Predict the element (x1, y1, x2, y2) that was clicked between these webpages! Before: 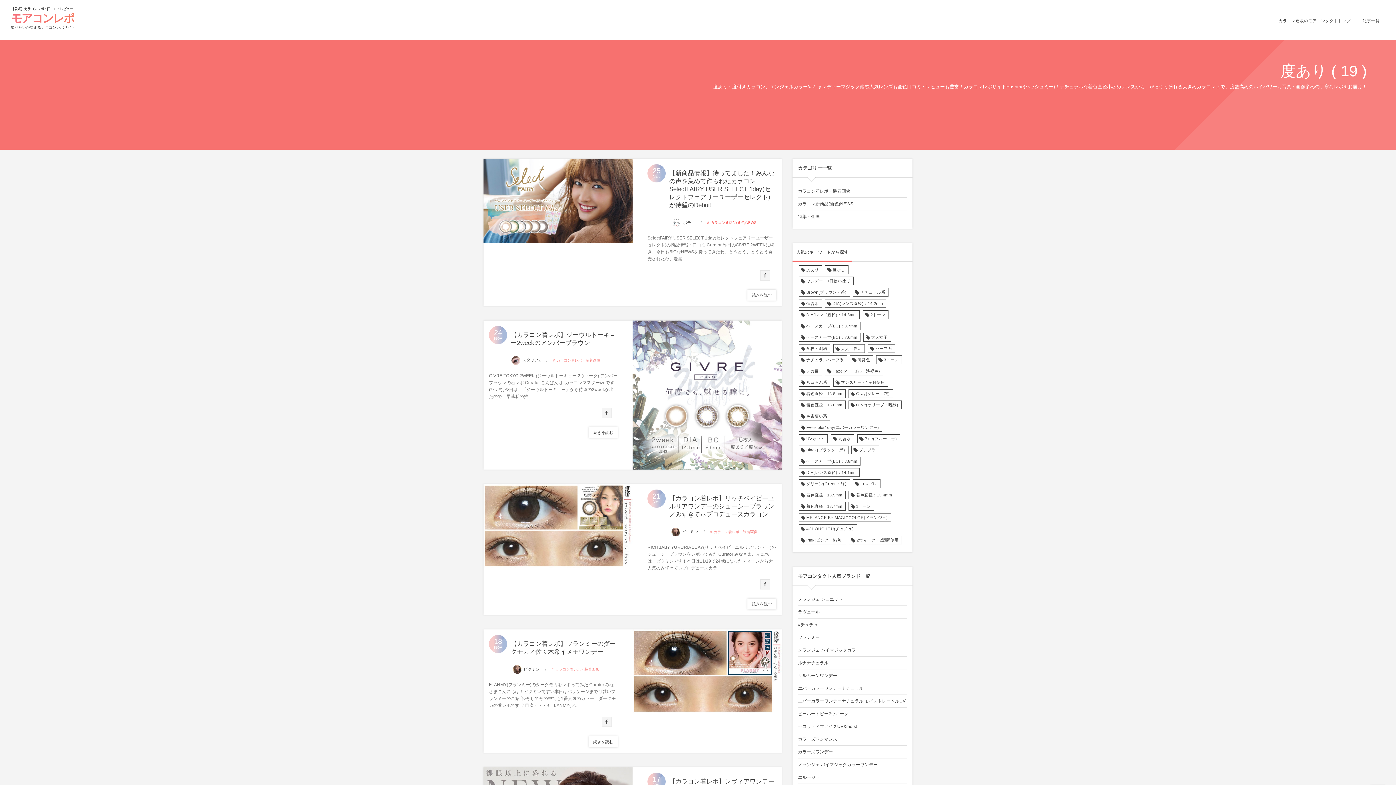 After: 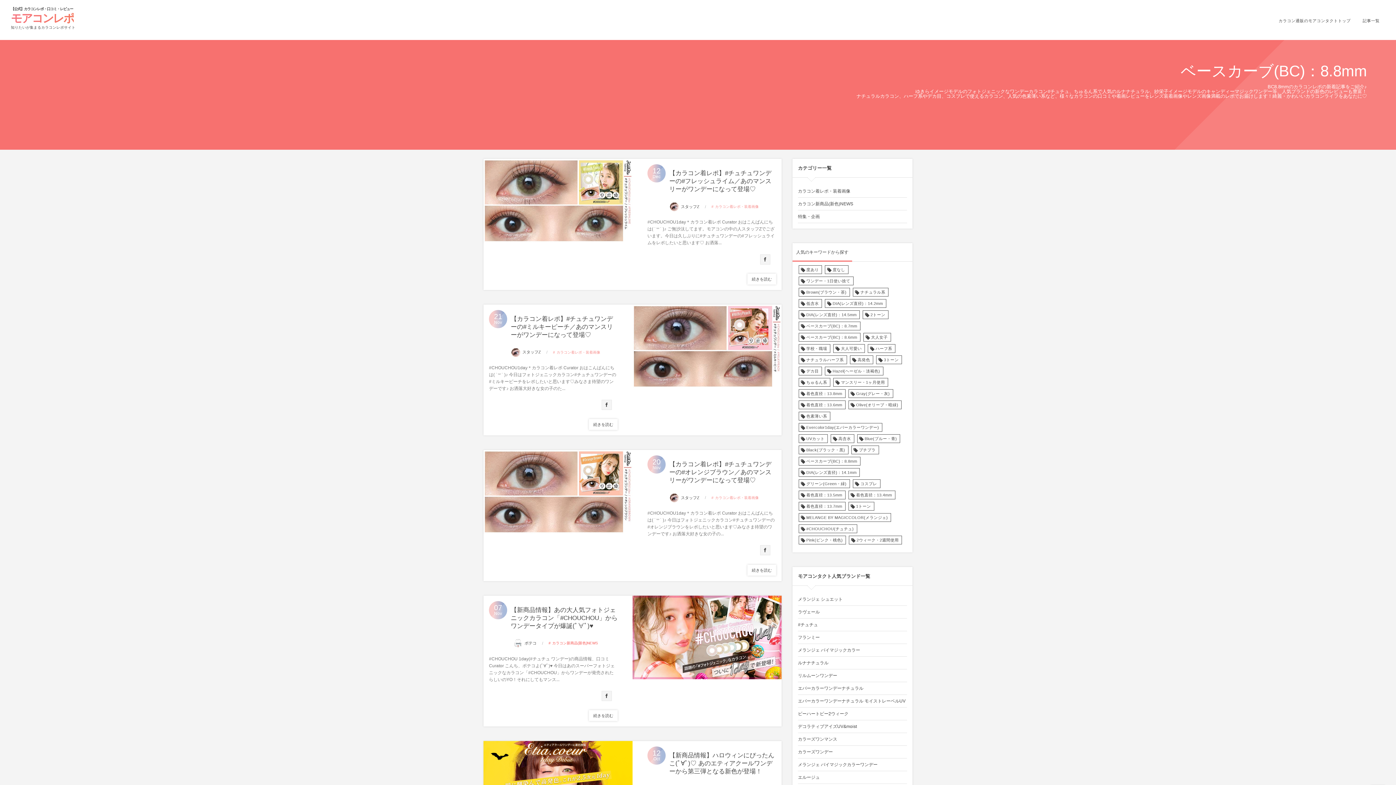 Action: bbox: (798, 457, 860, 465) label: ベースカーブ(BC)：8.8mm